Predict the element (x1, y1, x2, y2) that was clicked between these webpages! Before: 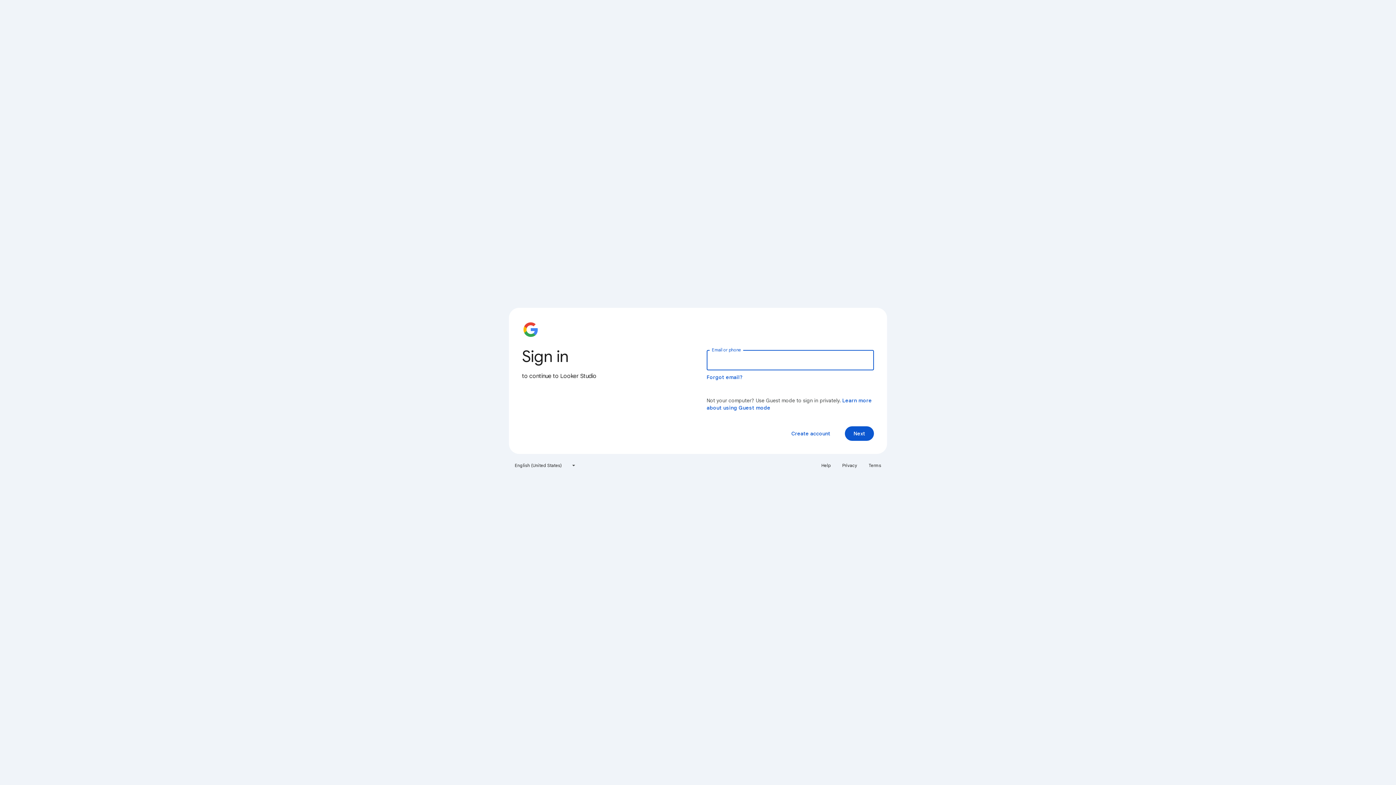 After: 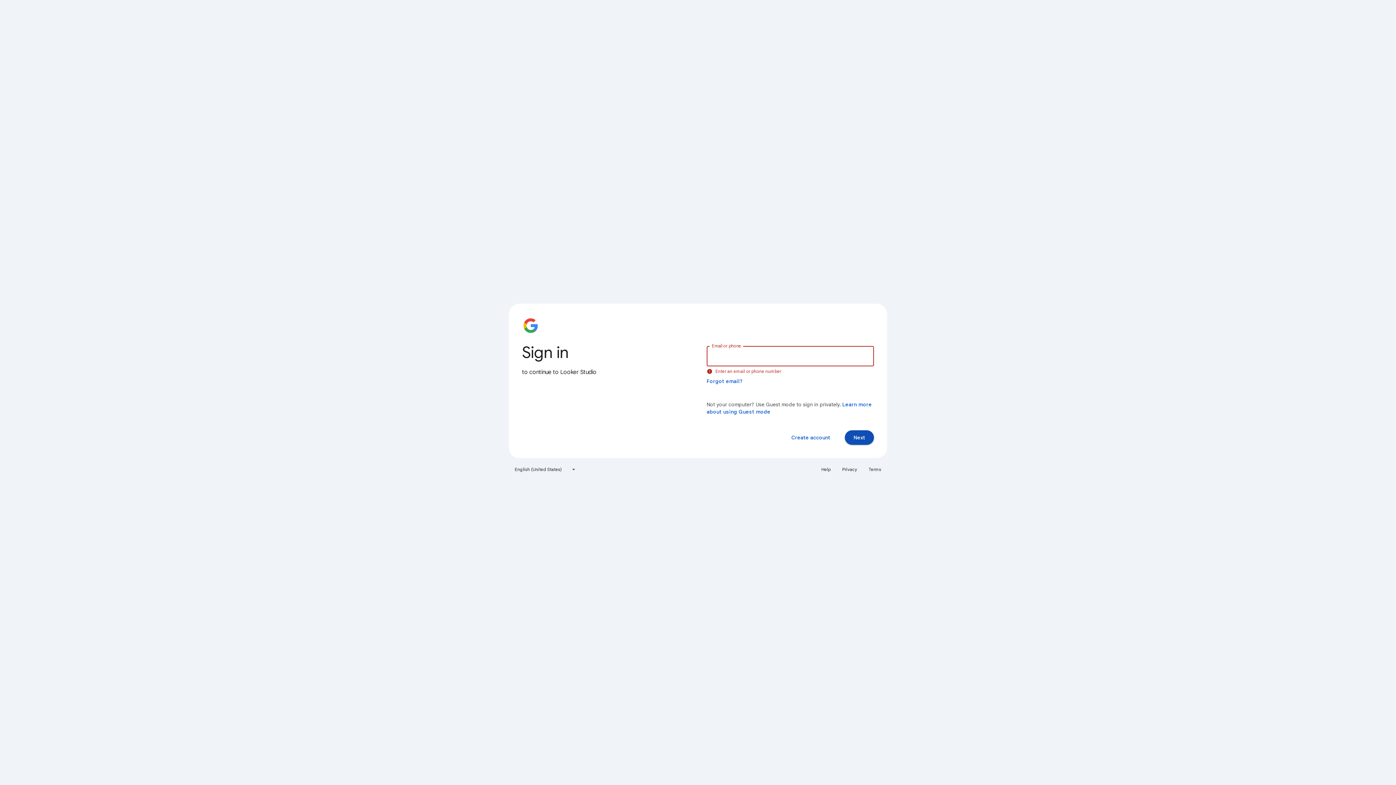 Action: bbox: (845, 426, 874, 441) label: Next